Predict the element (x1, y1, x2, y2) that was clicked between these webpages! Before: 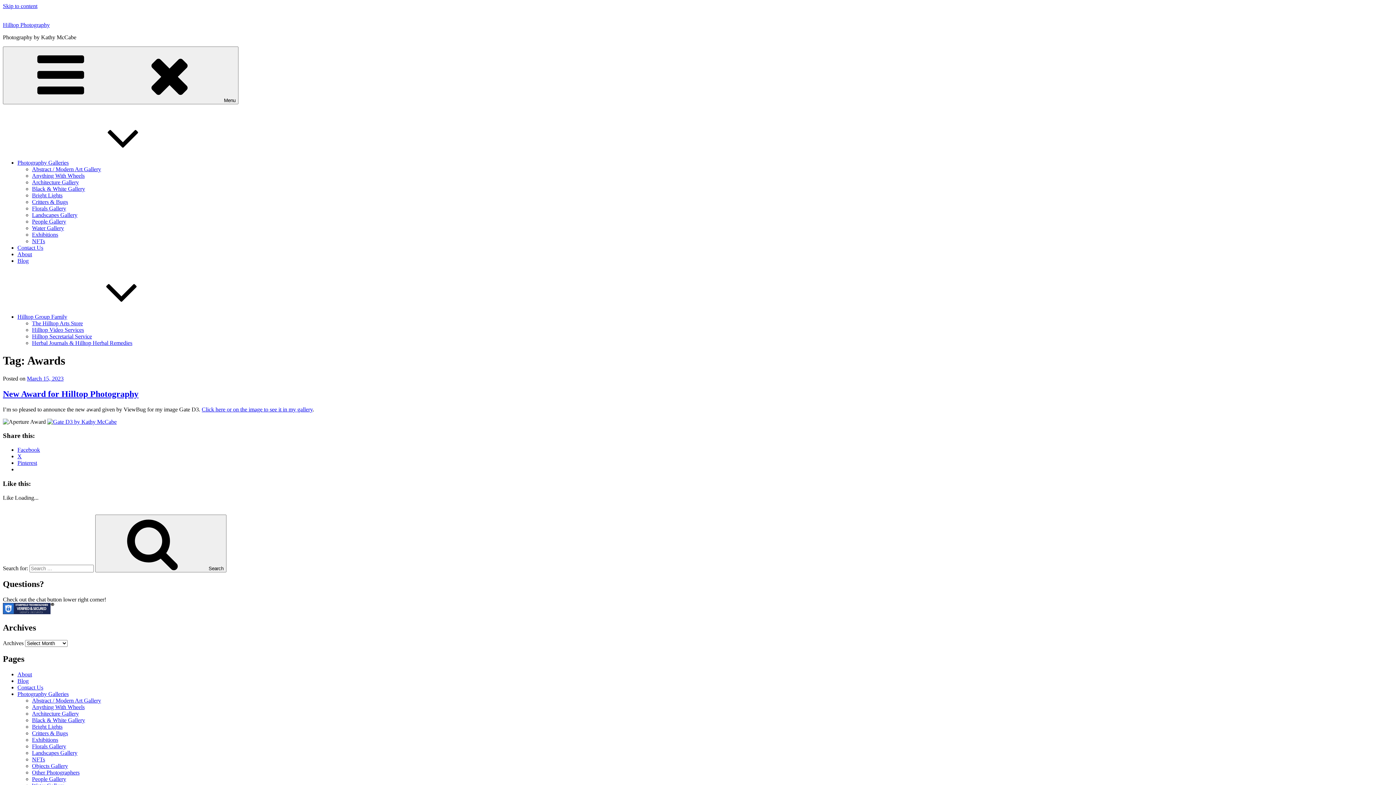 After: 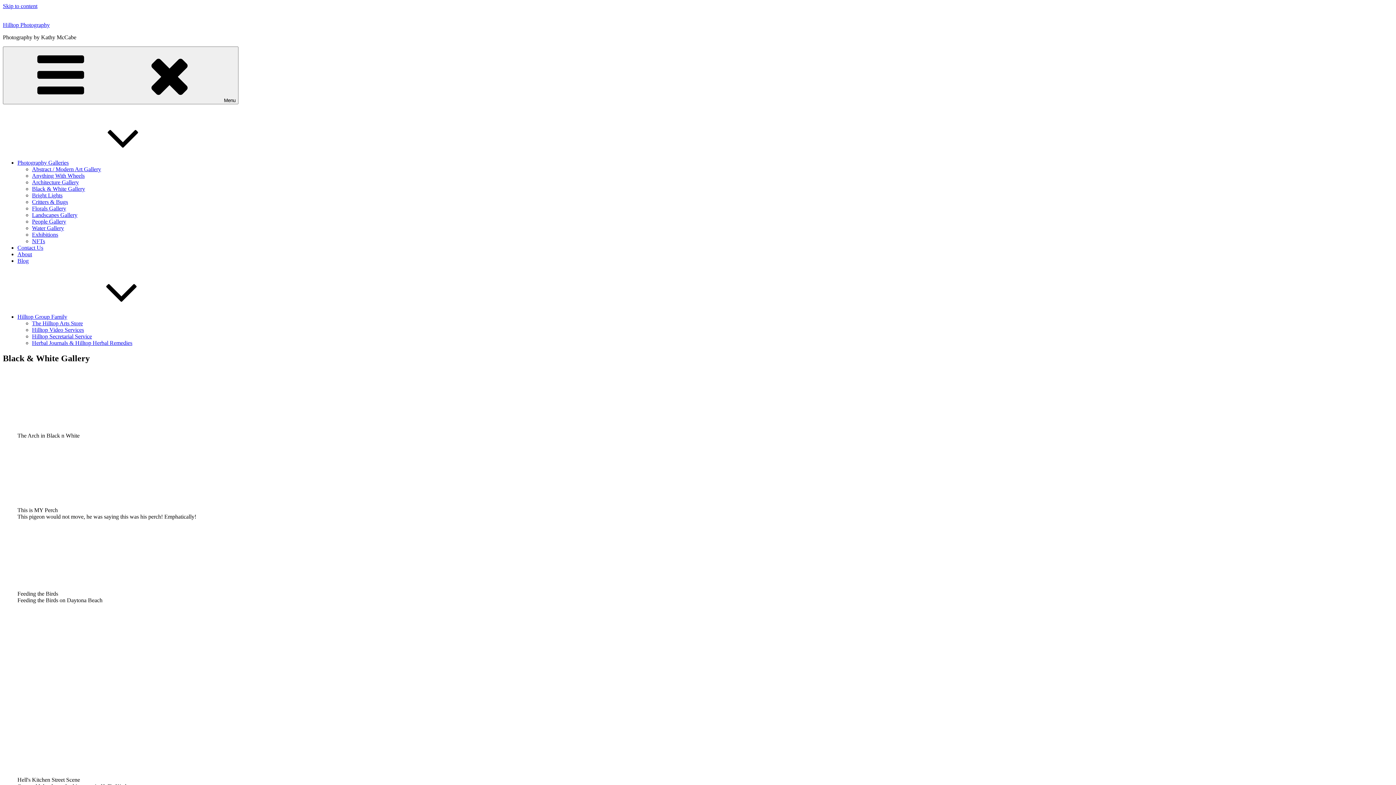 Action: label: Black & White Gallery bbox: (32, 185, 85, 192)